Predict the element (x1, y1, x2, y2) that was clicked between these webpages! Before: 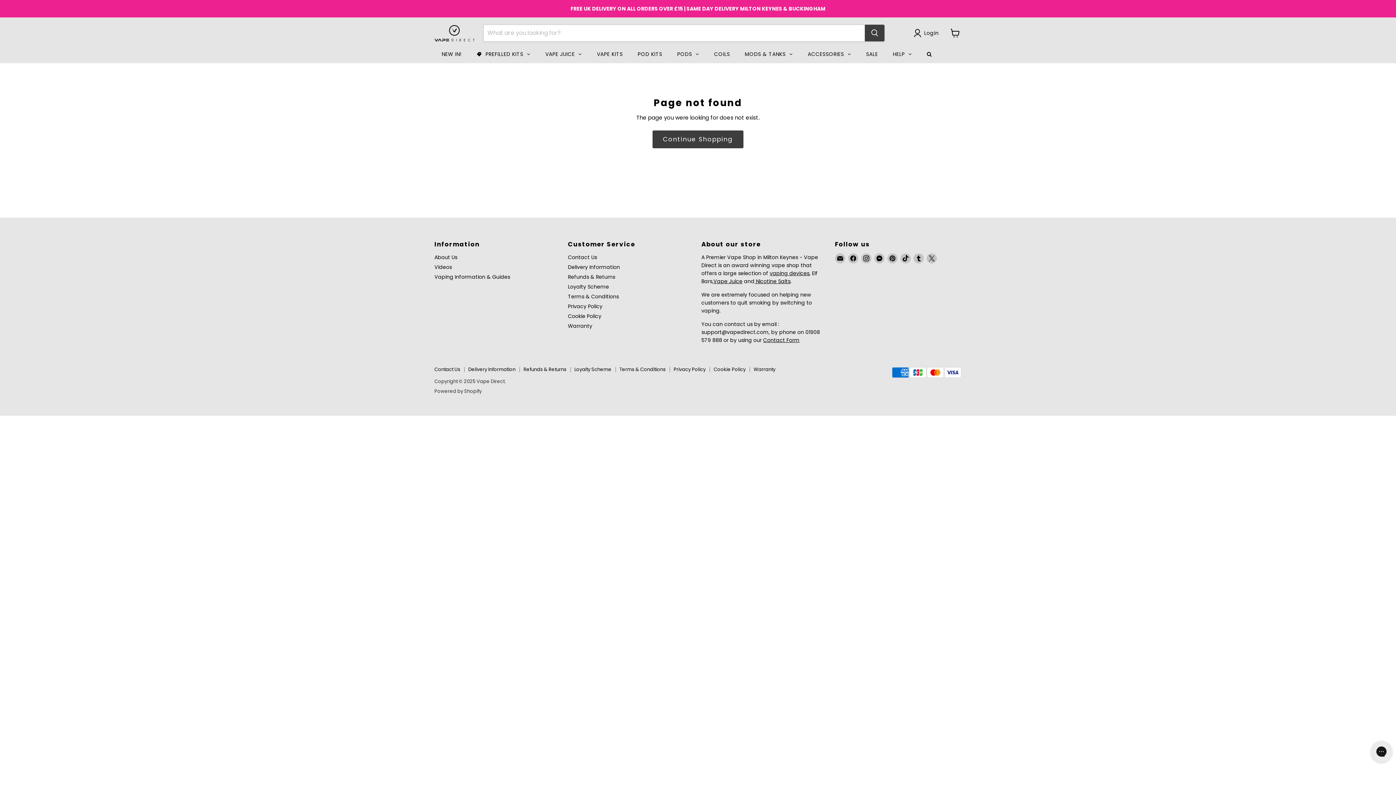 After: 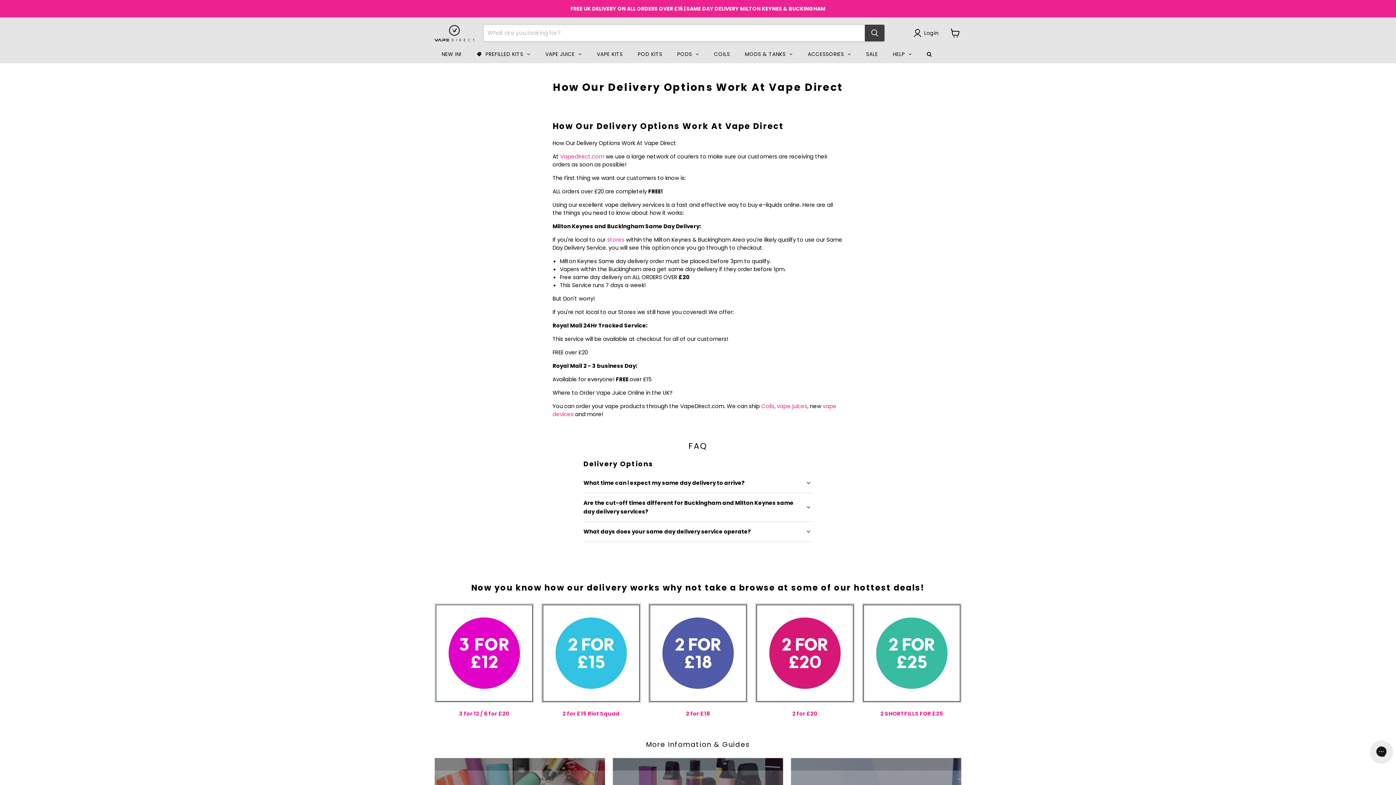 Action: label: Delivery Information bbox: (468, 366, 515, 373)